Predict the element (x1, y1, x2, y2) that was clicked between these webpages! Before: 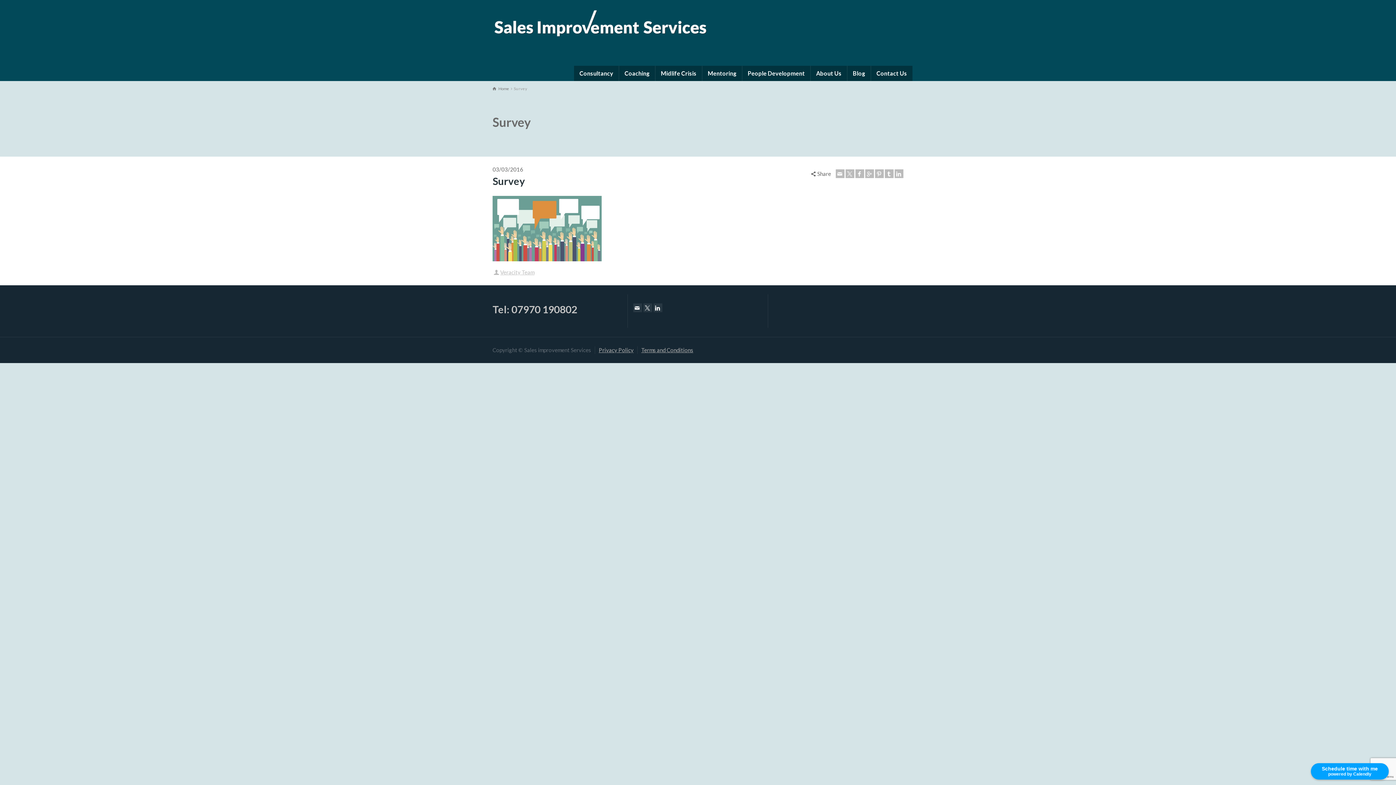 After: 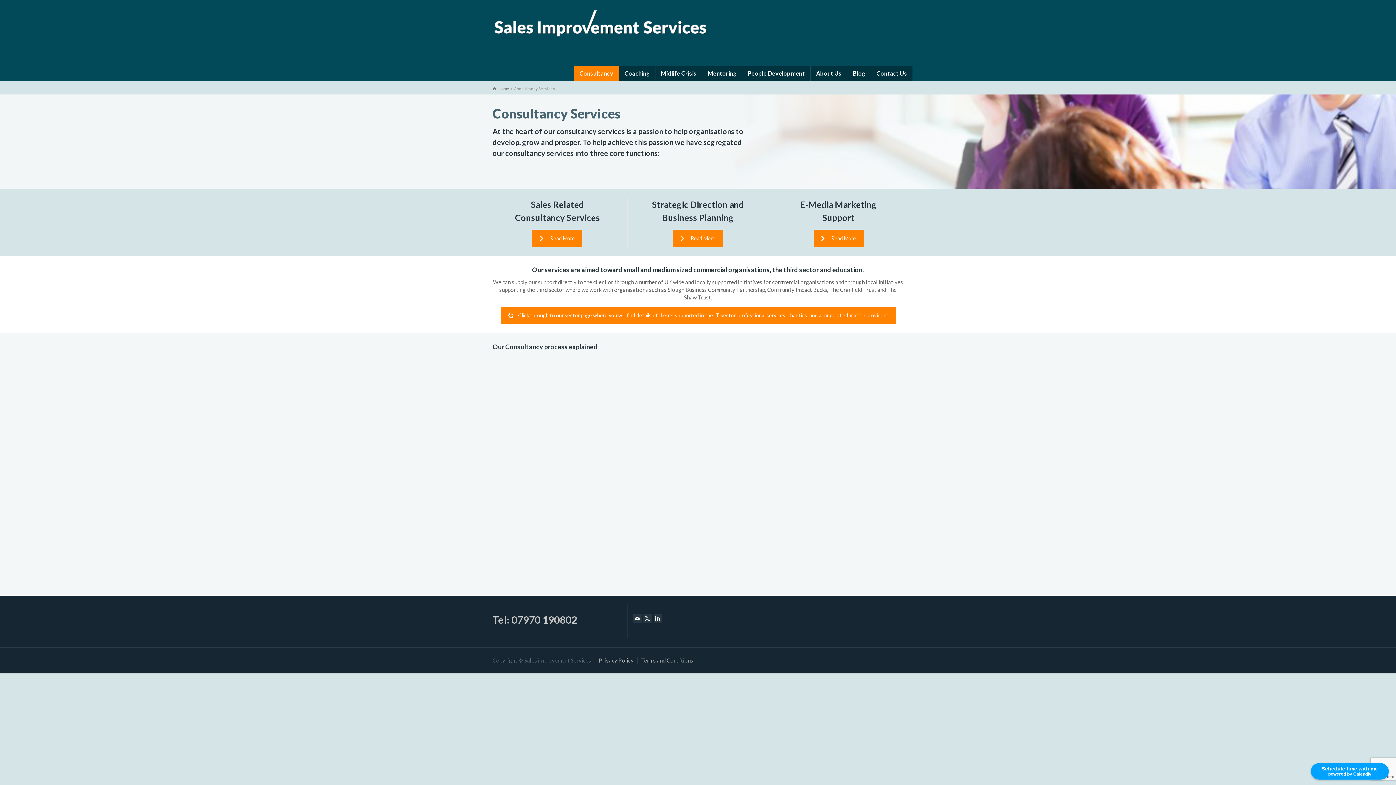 Action: label: Consultancy bbox: (574, 65, 619, 81)